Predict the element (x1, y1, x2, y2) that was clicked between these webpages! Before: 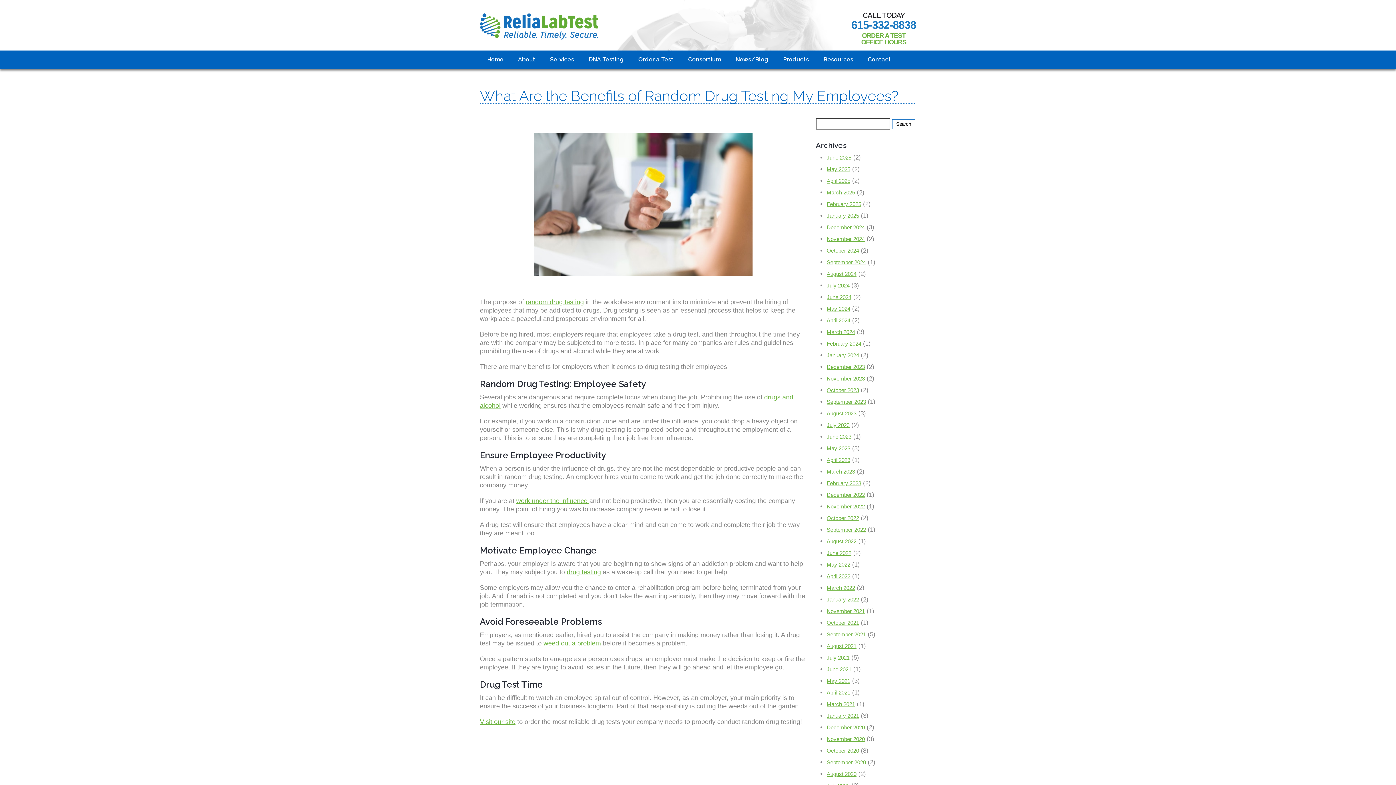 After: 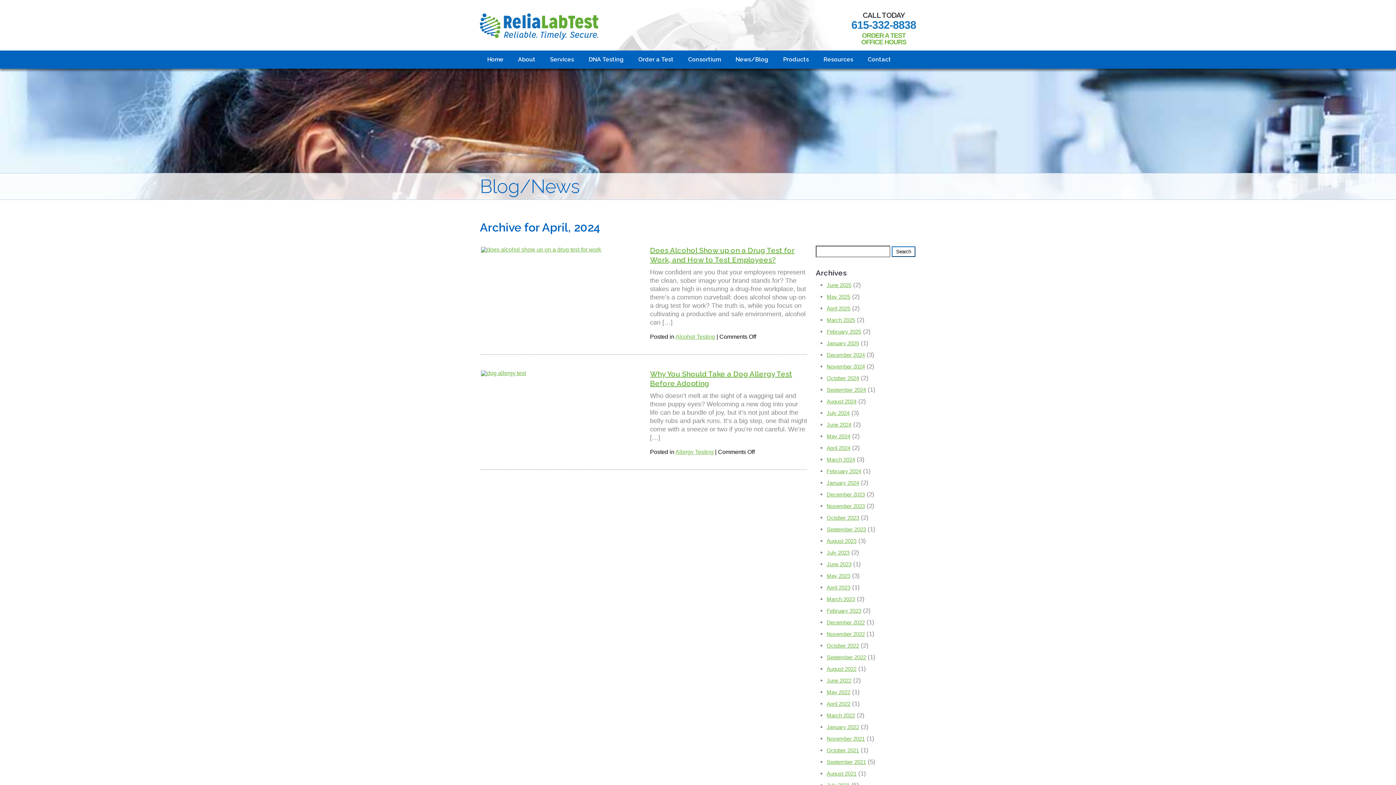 Action: bbox: (826, 317, 850, 323) label: April 2024